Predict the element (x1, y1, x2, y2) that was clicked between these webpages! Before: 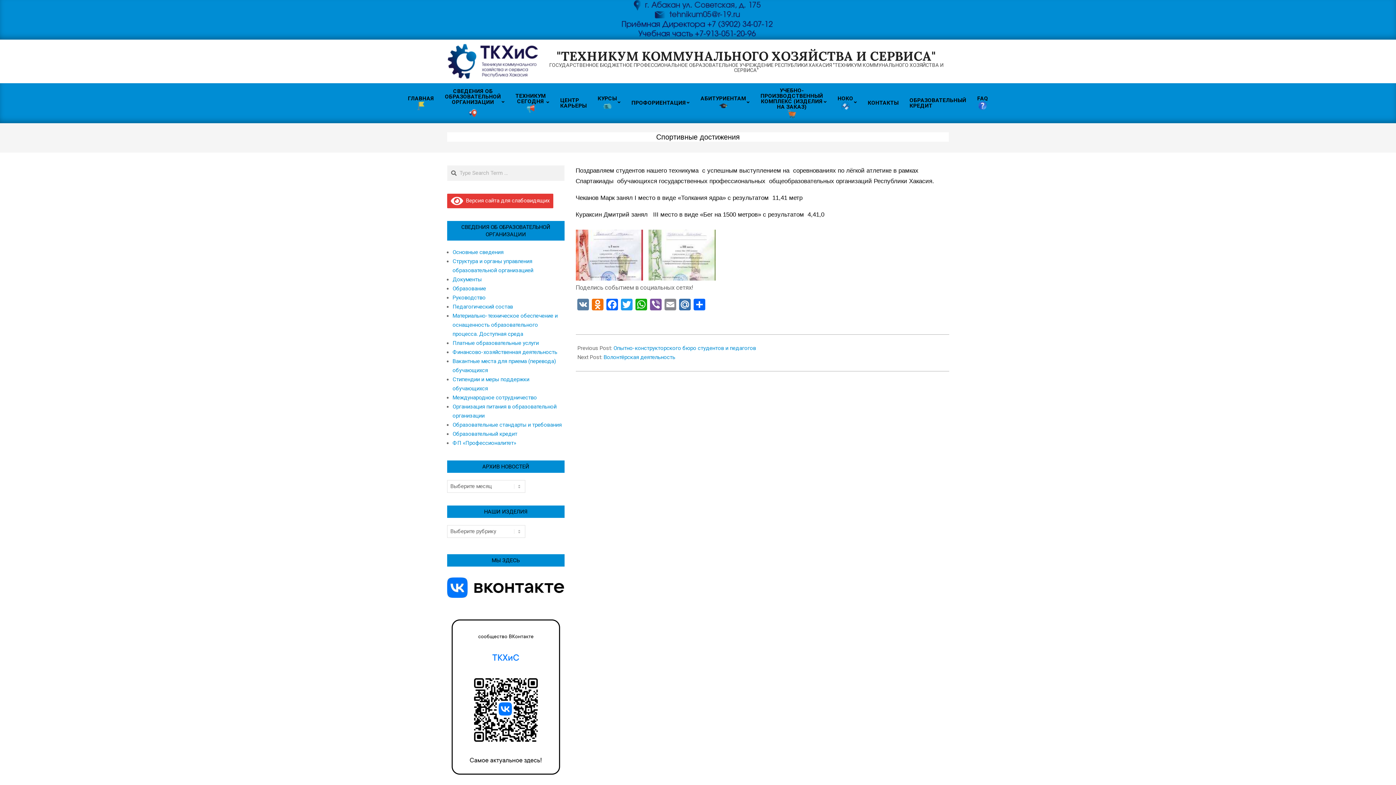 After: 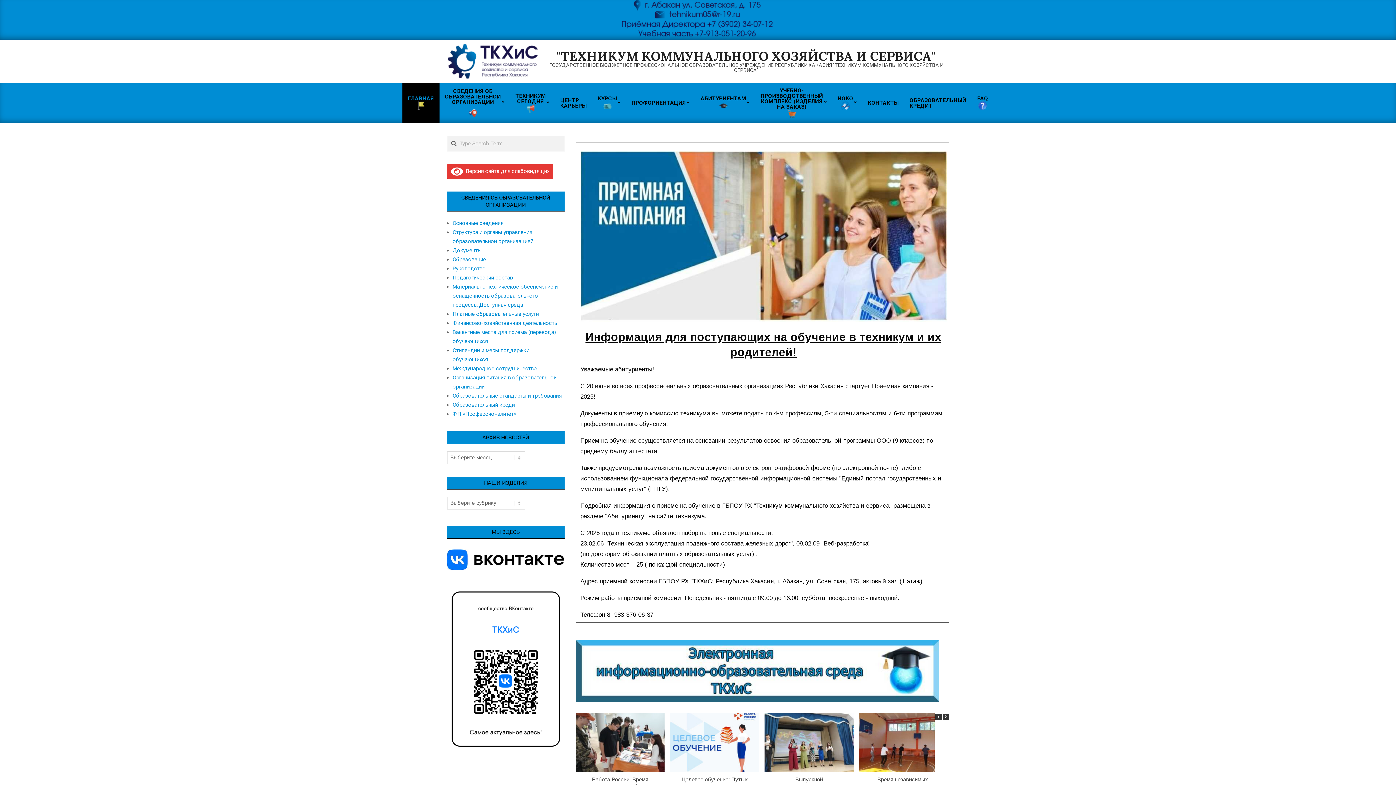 Action: bbox: (556, 48, 936, 64) label: "ТЕХНИКУМ КОММУНАЛЬНОГО ХОЗЯЙСТВА И СЕРВИСА"